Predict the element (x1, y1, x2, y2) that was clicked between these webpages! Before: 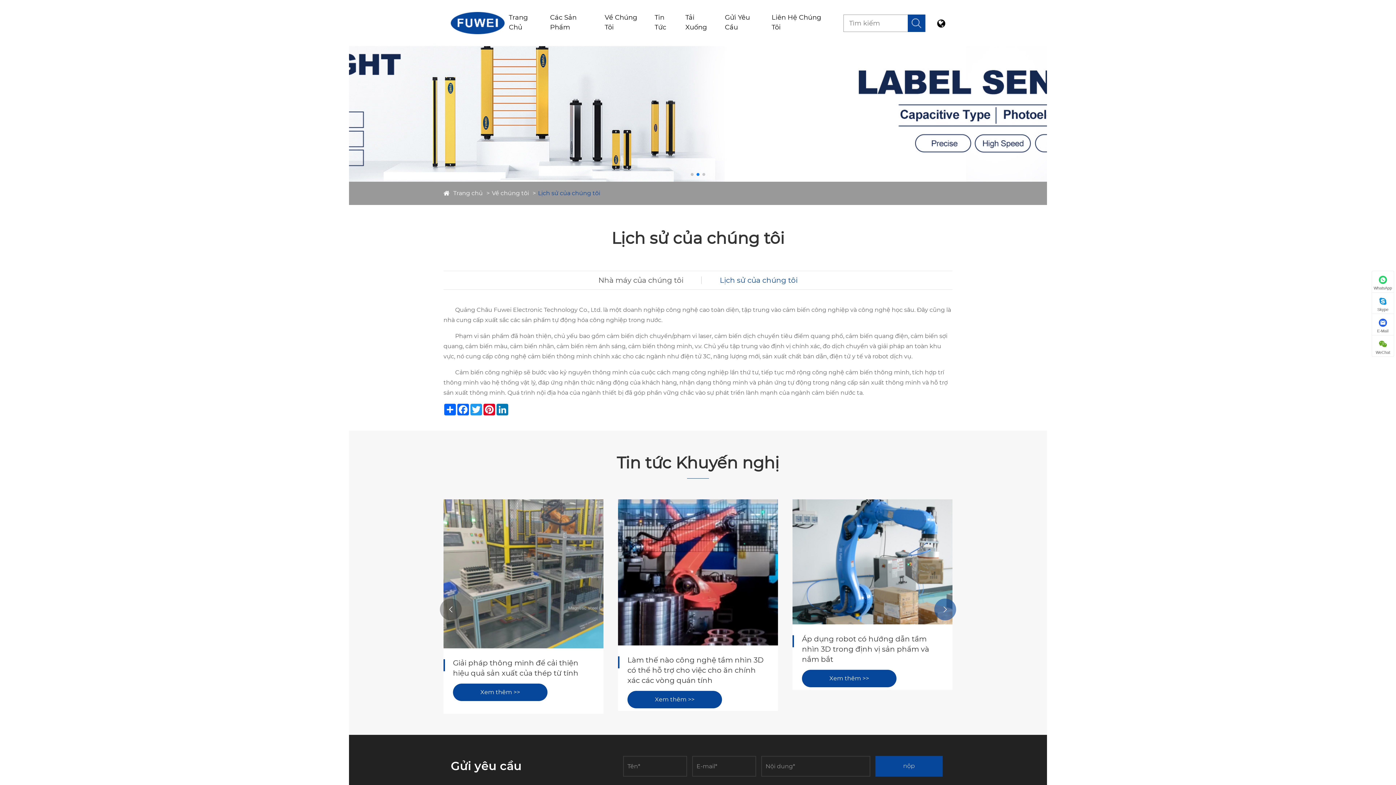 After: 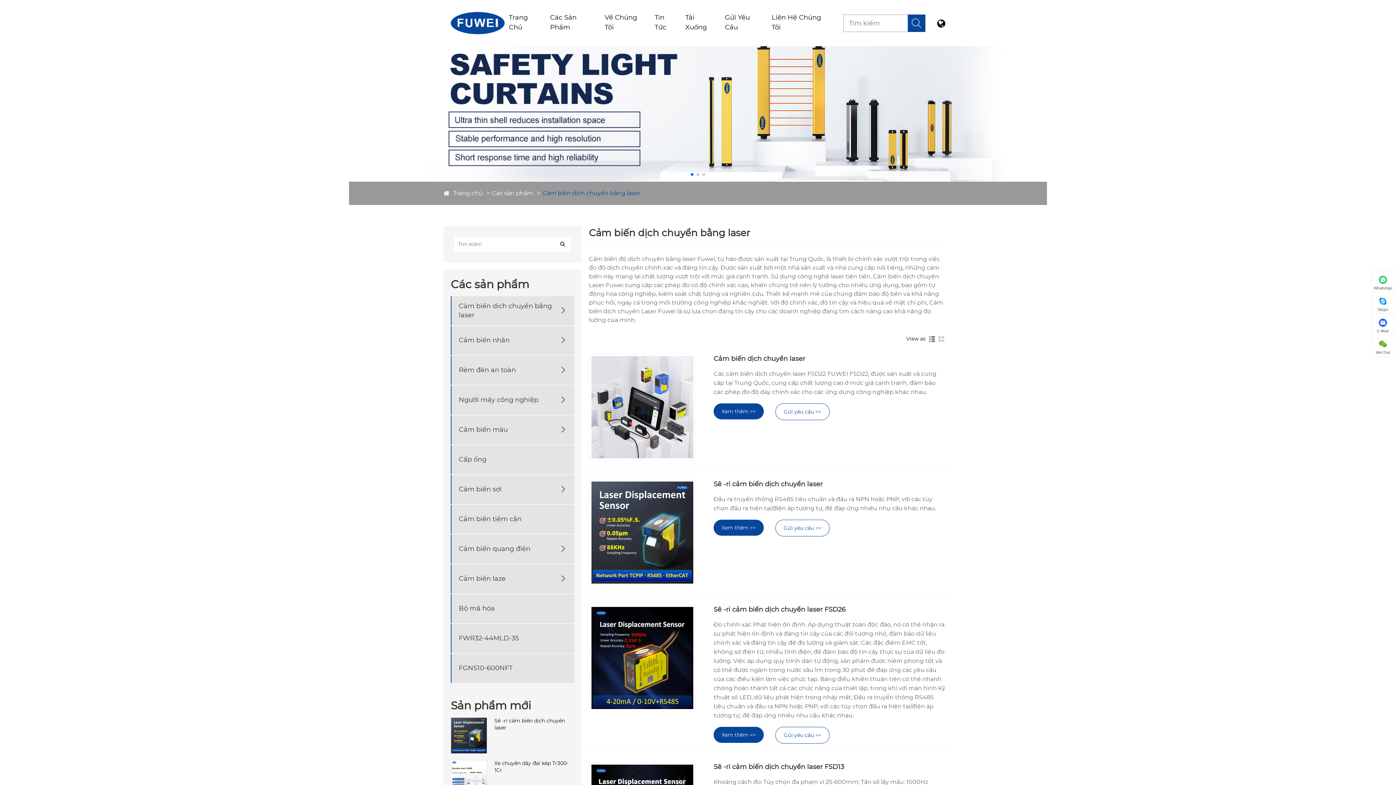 Action: label: Cảm Biến Dịch Chuyển Bằng Laser bbox: (552, 40, 650, 41)